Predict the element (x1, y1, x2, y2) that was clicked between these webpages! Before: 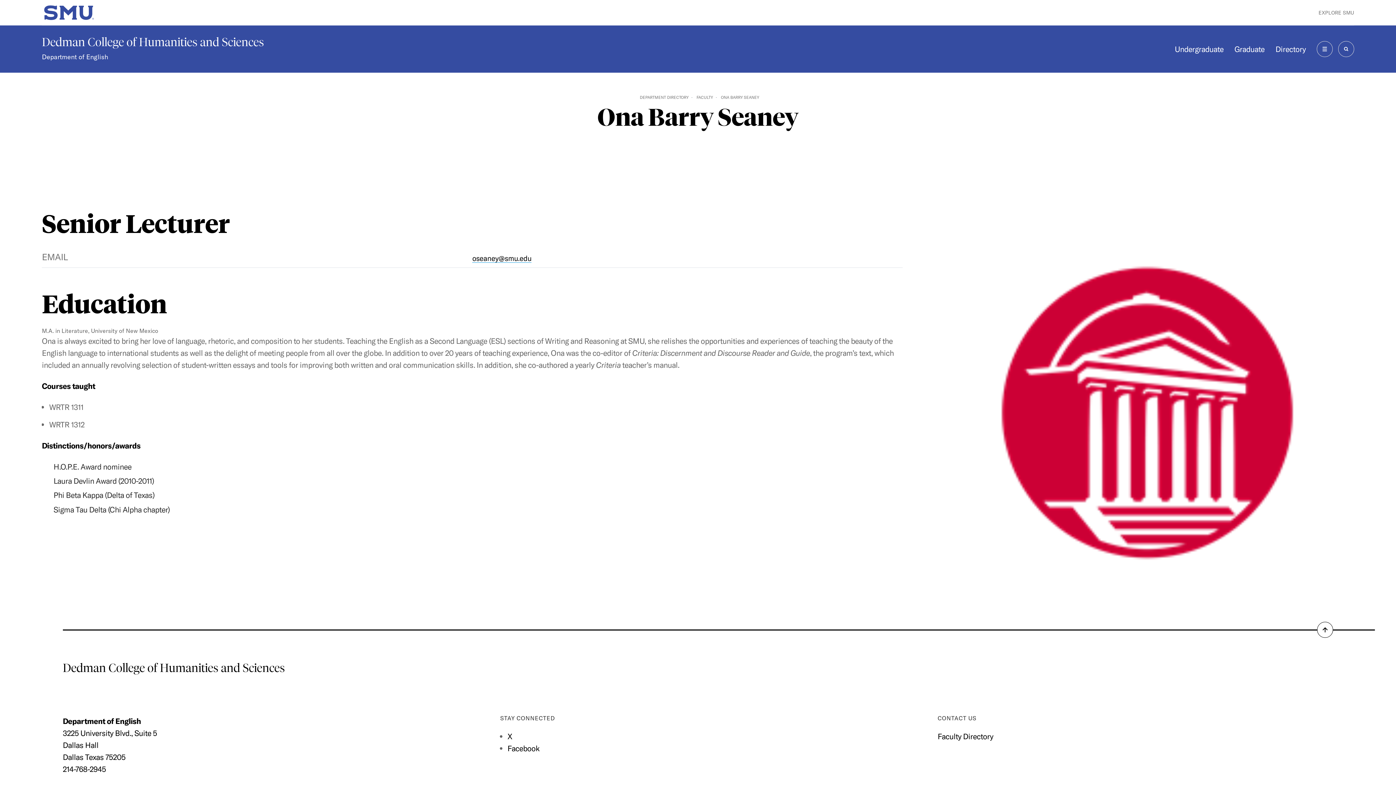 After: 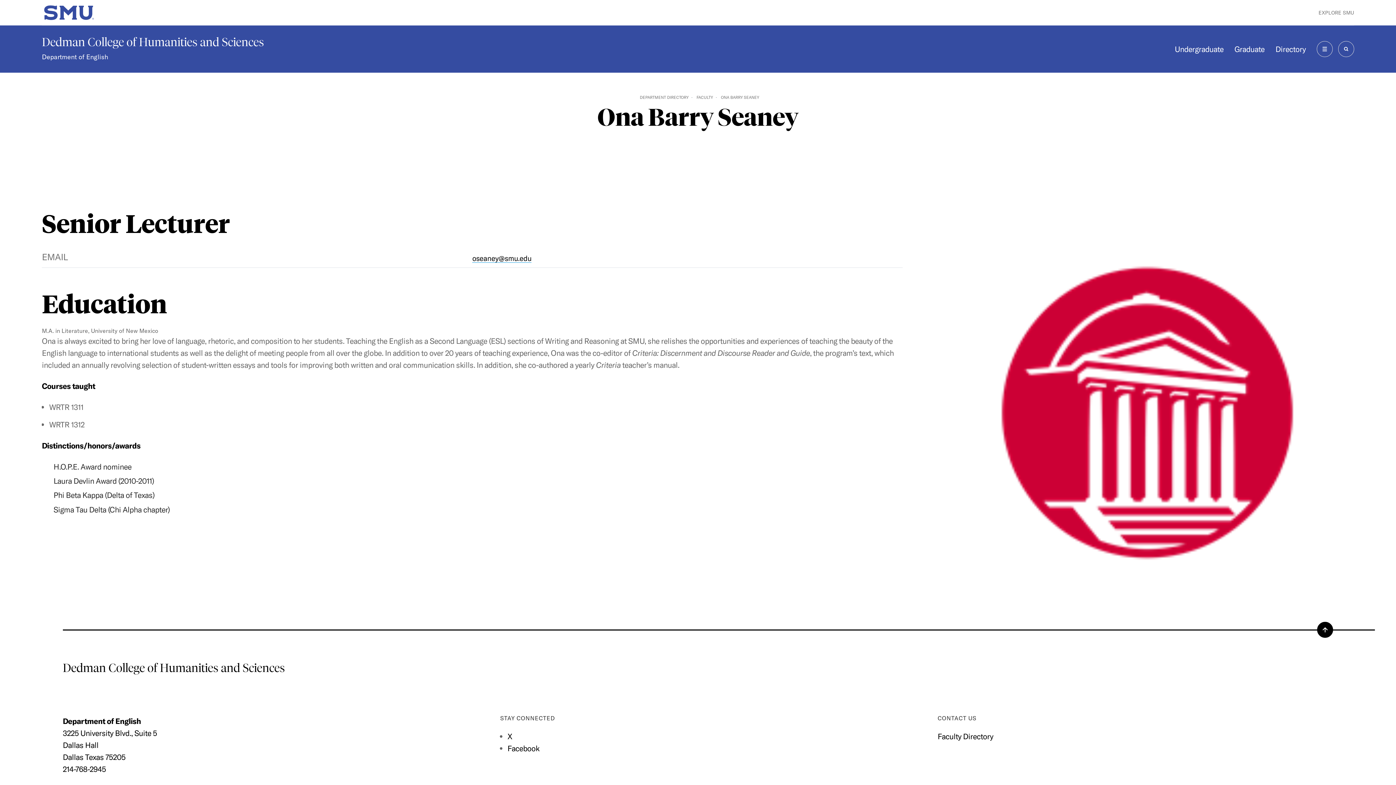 Action: bbox: (1317, 622, 1333, 638) label: Back to top